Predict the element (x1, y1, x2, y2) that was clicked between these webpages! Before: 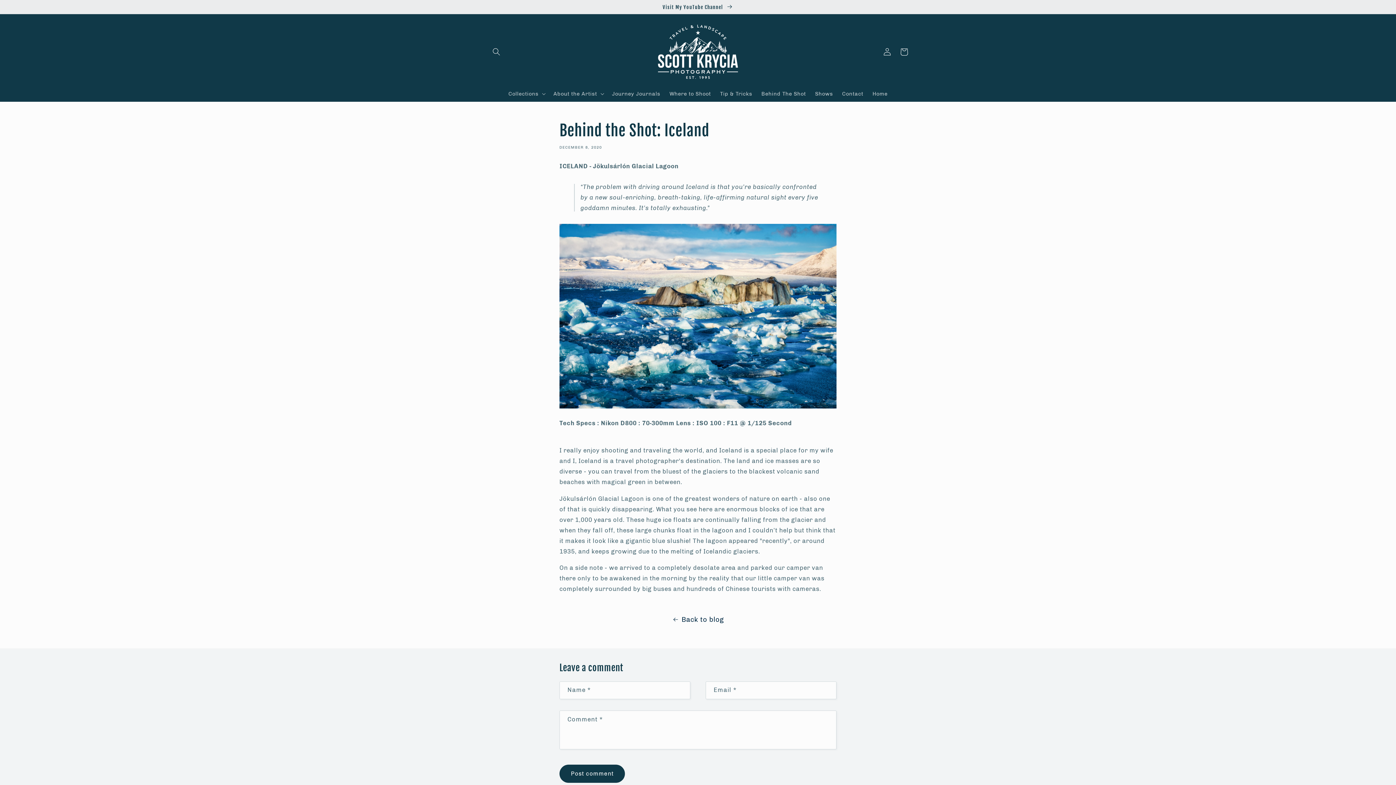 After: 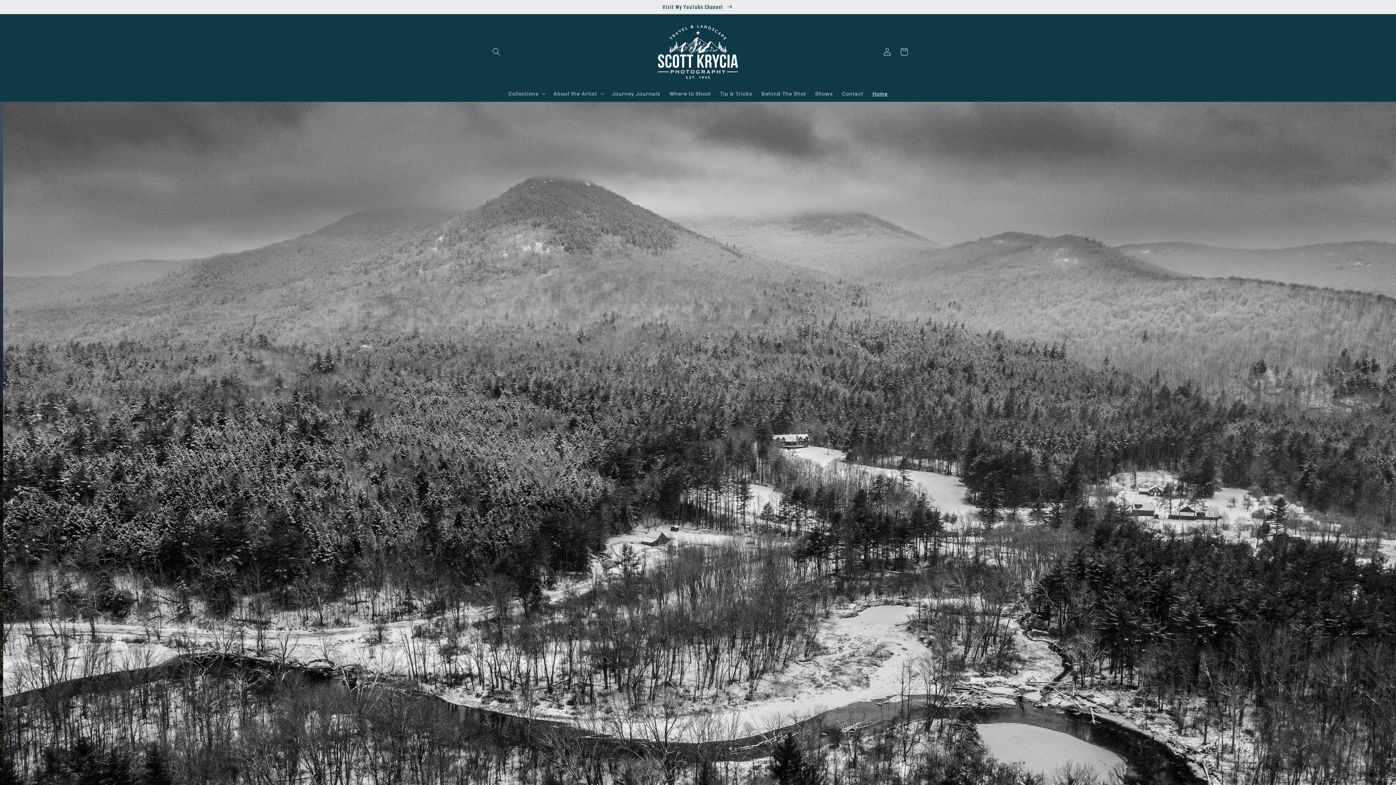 Action: bbox: (655, 21, 741, 81)